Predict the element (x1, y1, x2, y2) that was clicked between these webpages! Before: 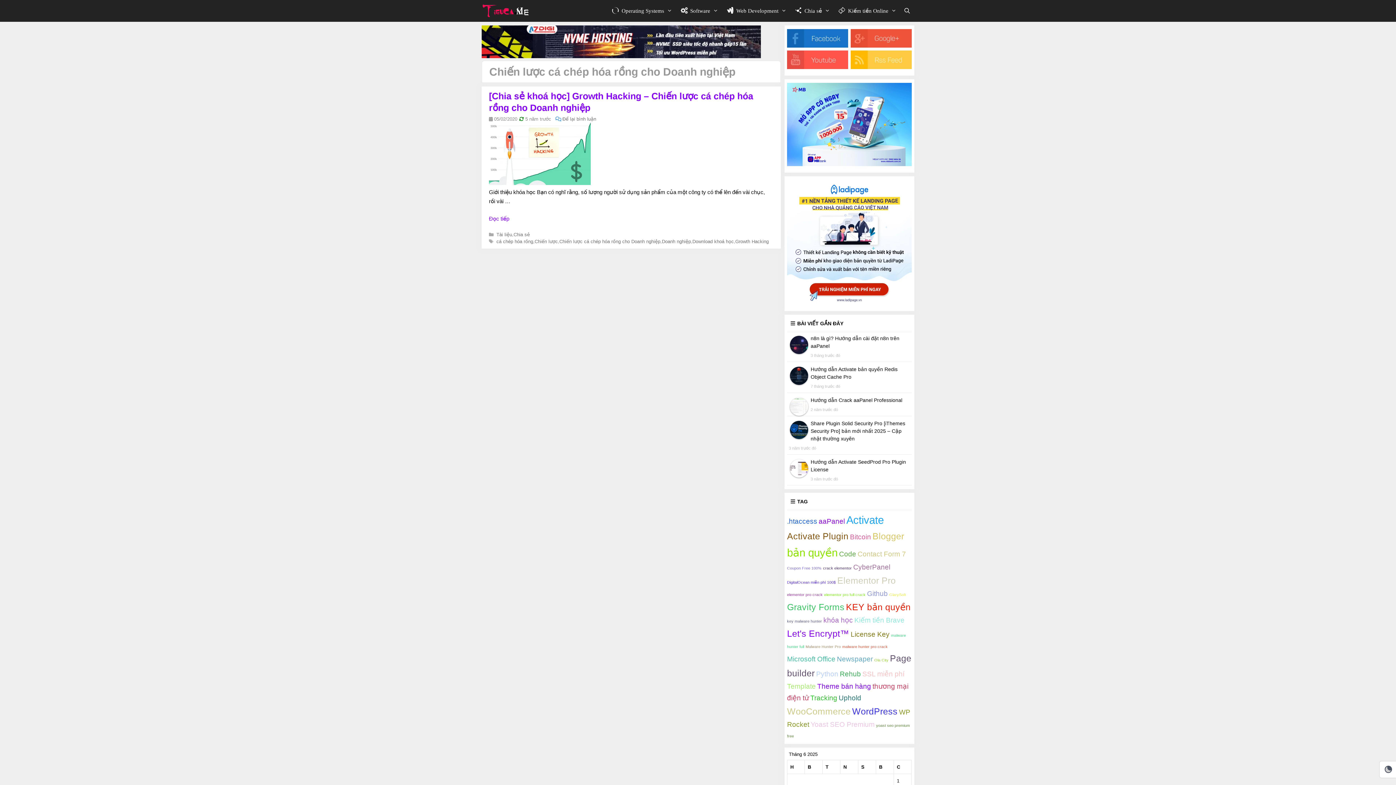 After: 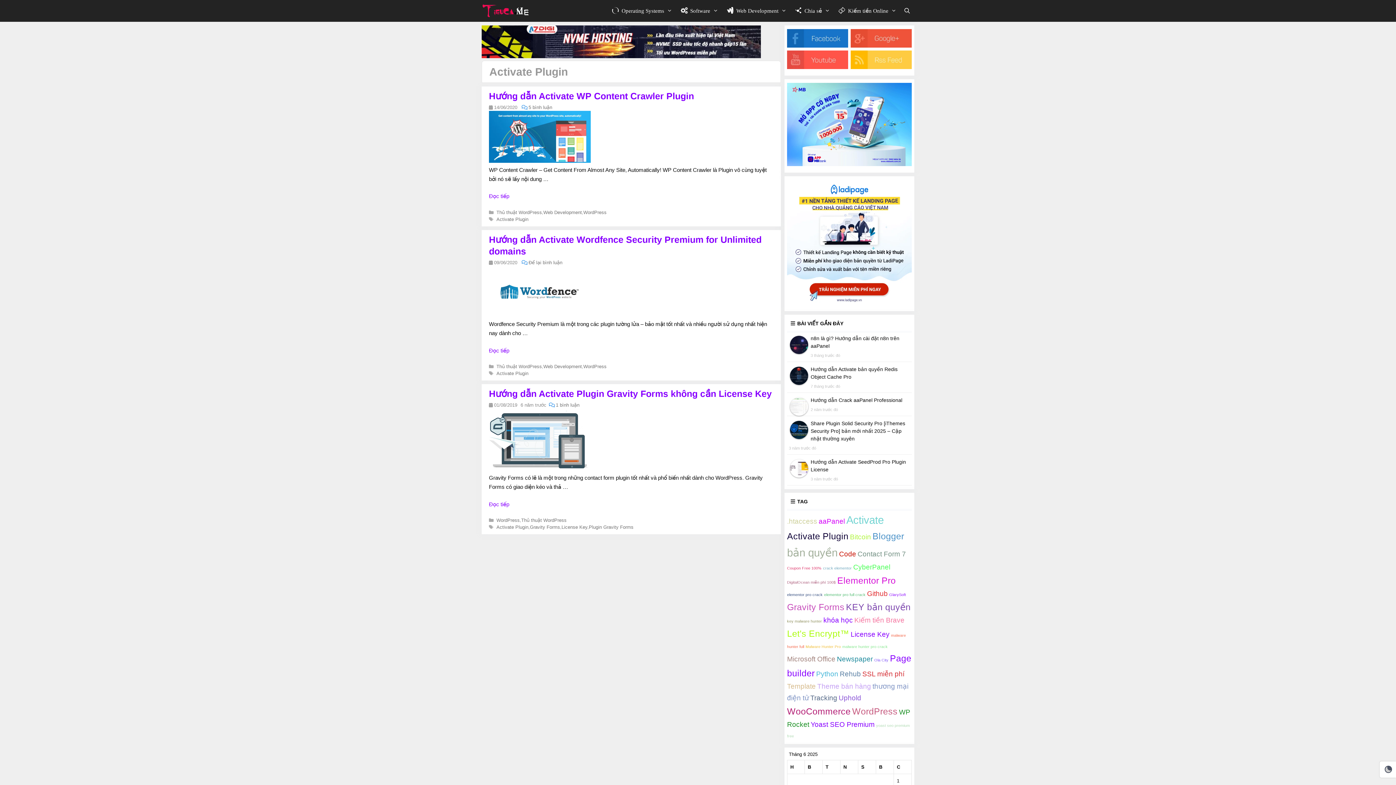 Action: bbox: (787, 531, 848, 541) label: Activate Plugin (3 mục);